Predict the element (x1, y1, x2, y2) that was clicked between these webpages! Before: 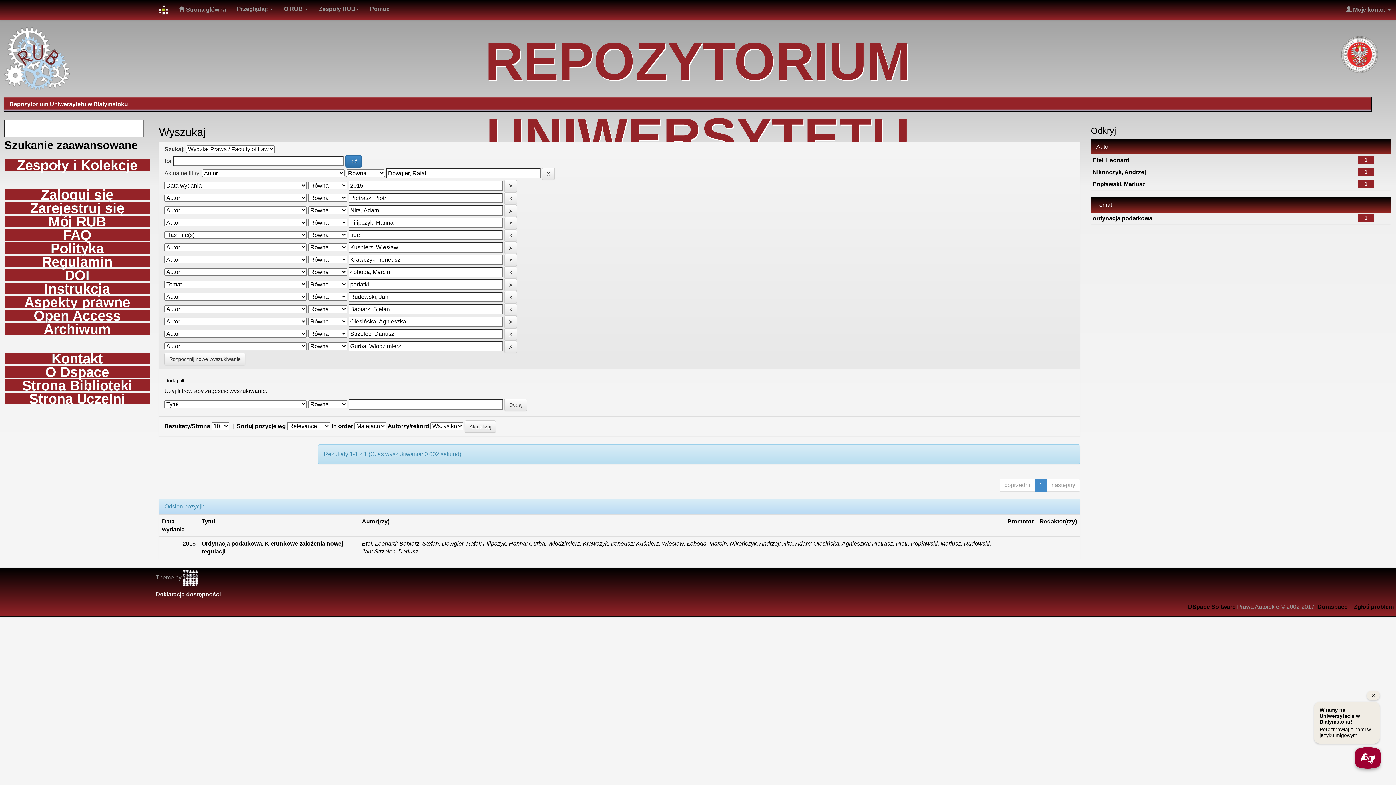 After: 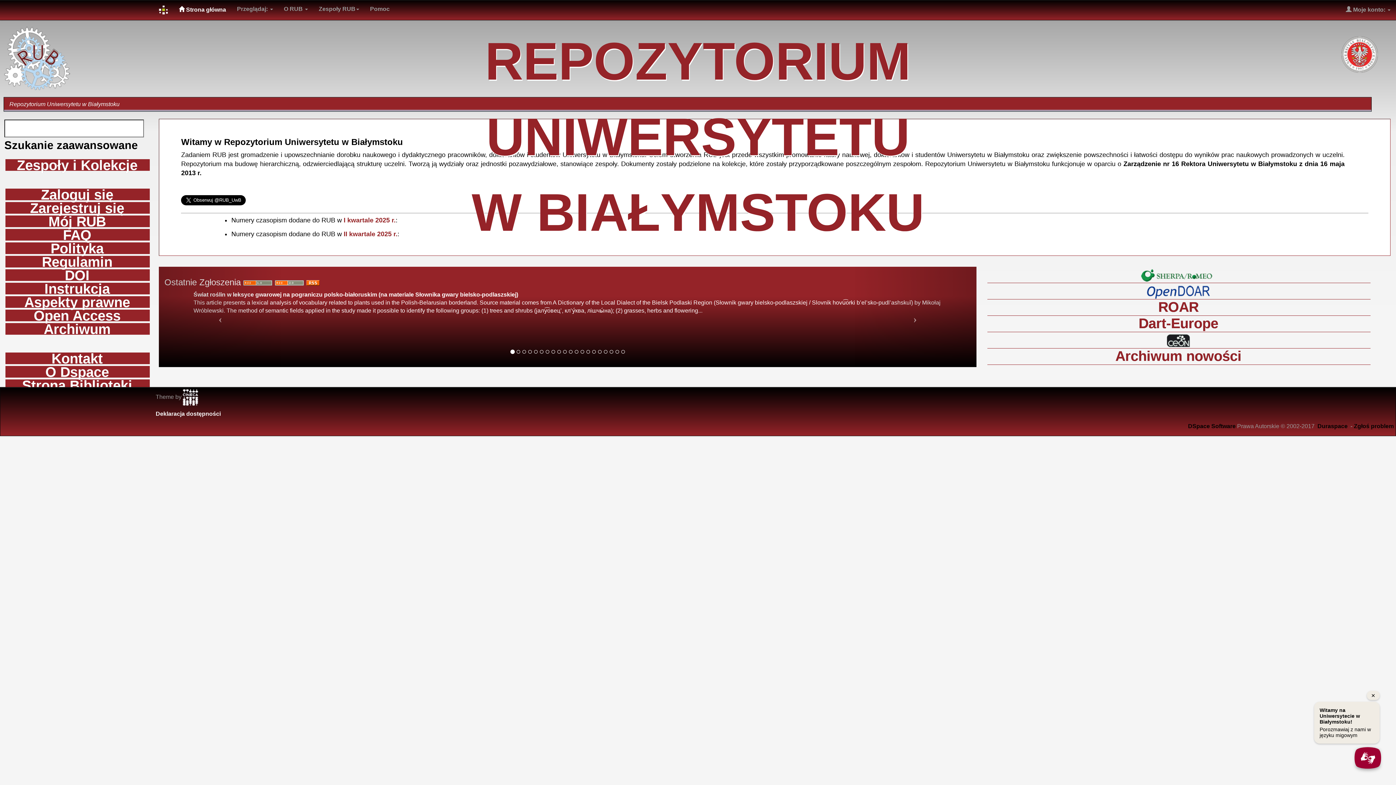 Action: bbox: (0, 53, 72, 60)